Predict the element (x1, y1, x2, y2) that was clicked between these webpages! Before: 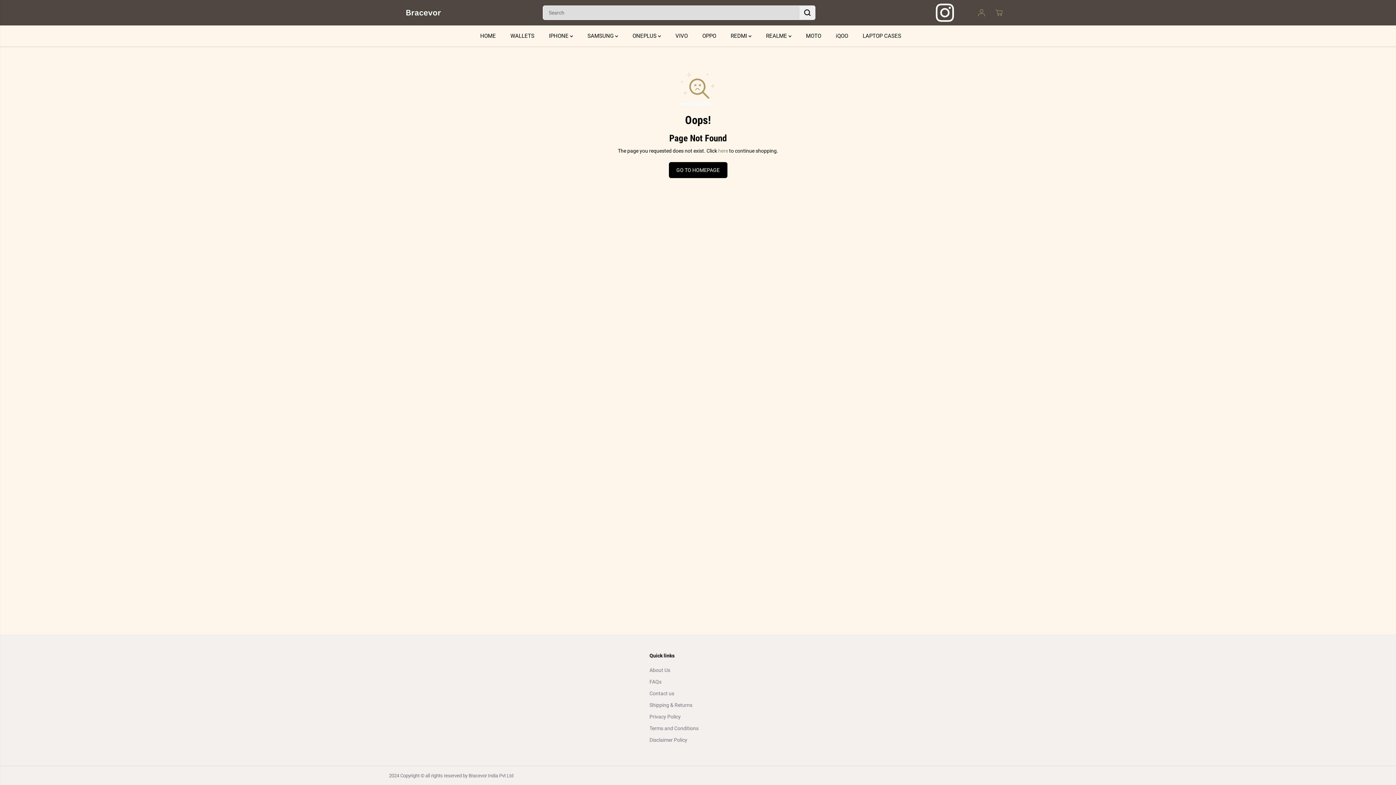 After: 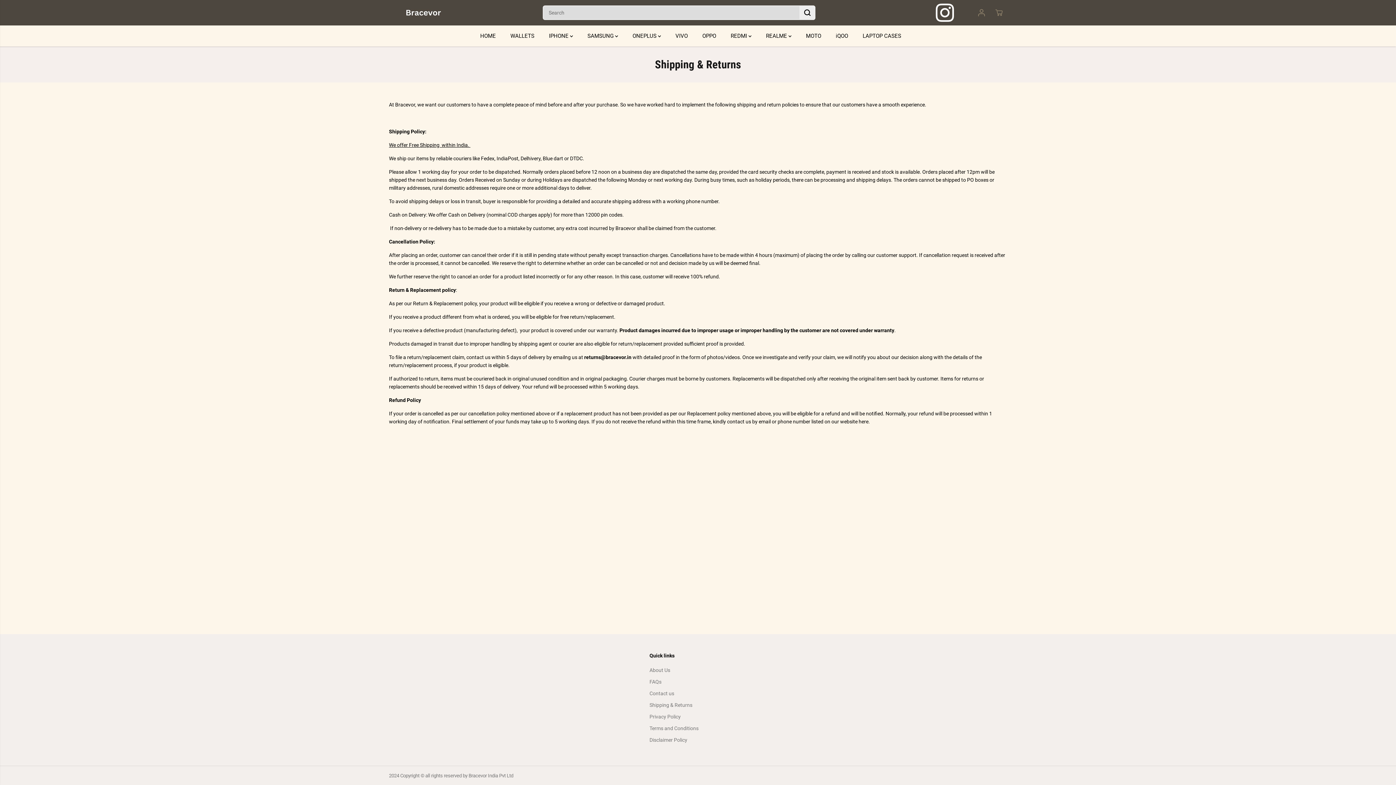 Action: bbox: (649, 701, 692, 709) label: Shipping & Returns